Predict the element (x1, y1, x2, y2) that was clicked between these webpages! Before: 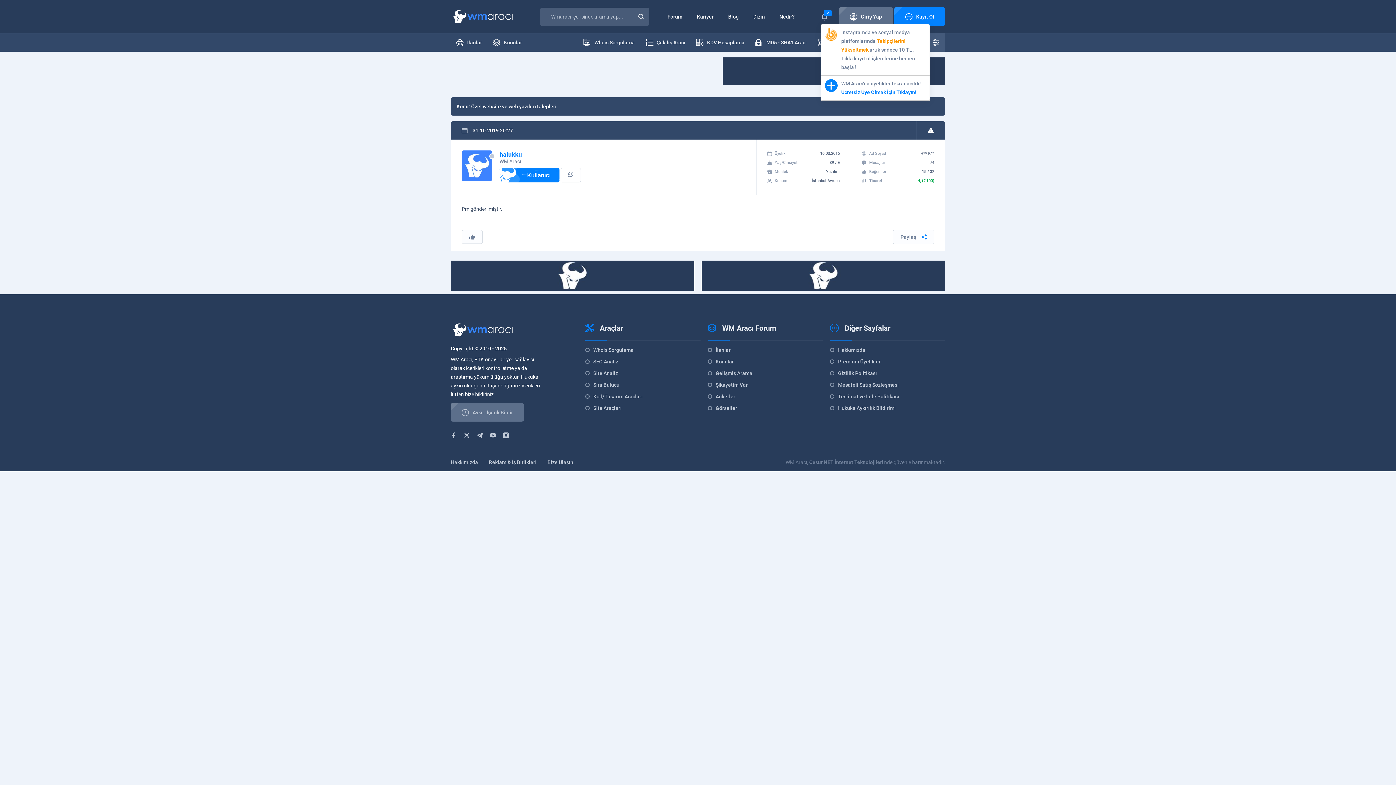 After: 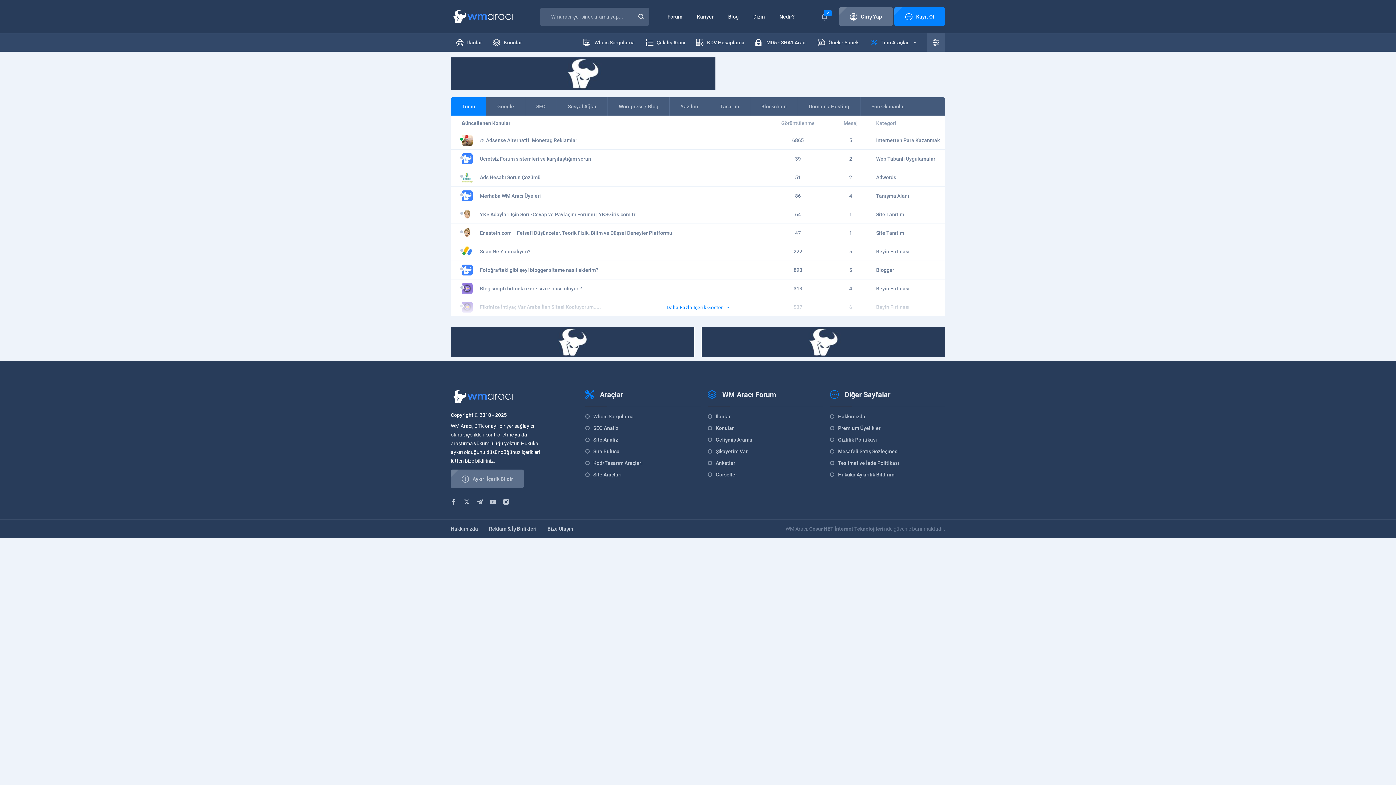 Action: bbox: (707, 358, 734, 364) label: Konular